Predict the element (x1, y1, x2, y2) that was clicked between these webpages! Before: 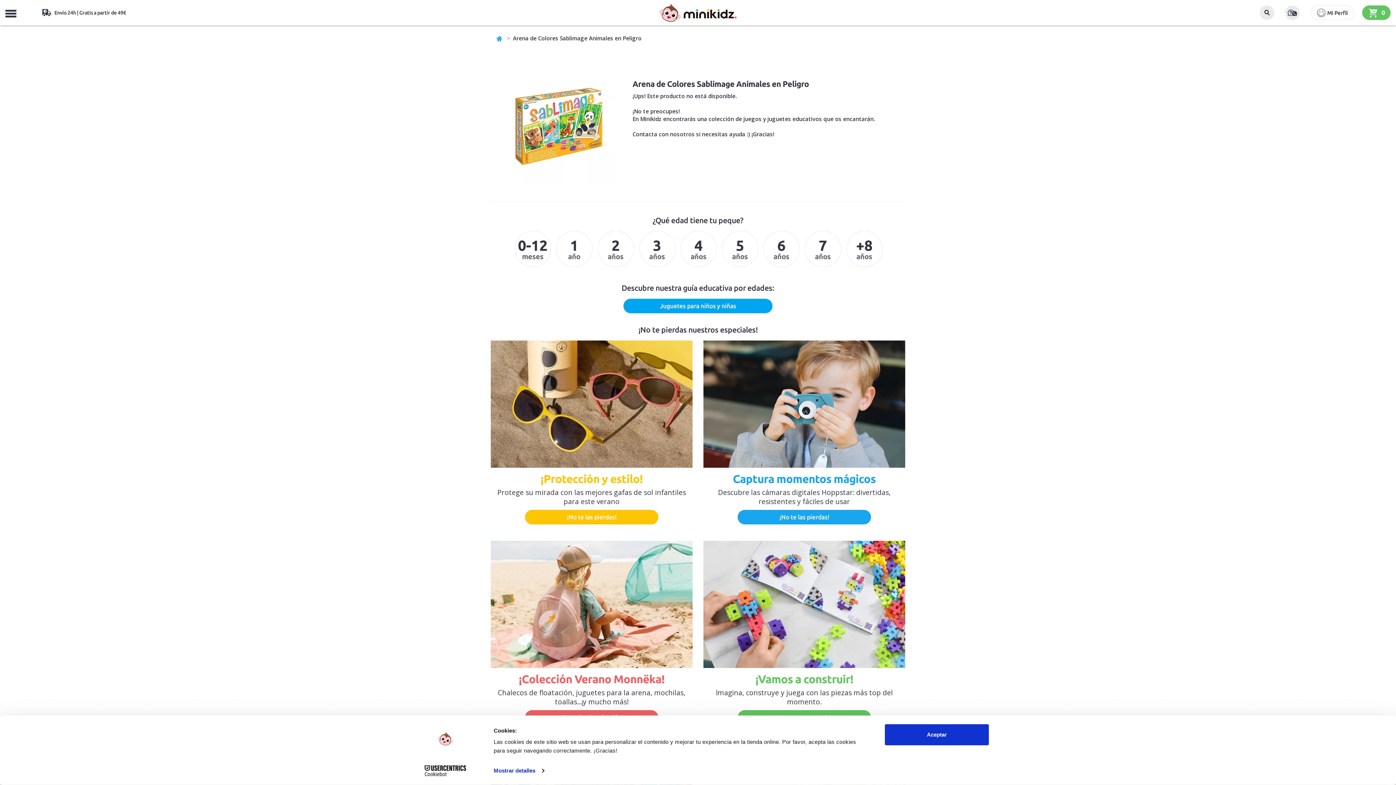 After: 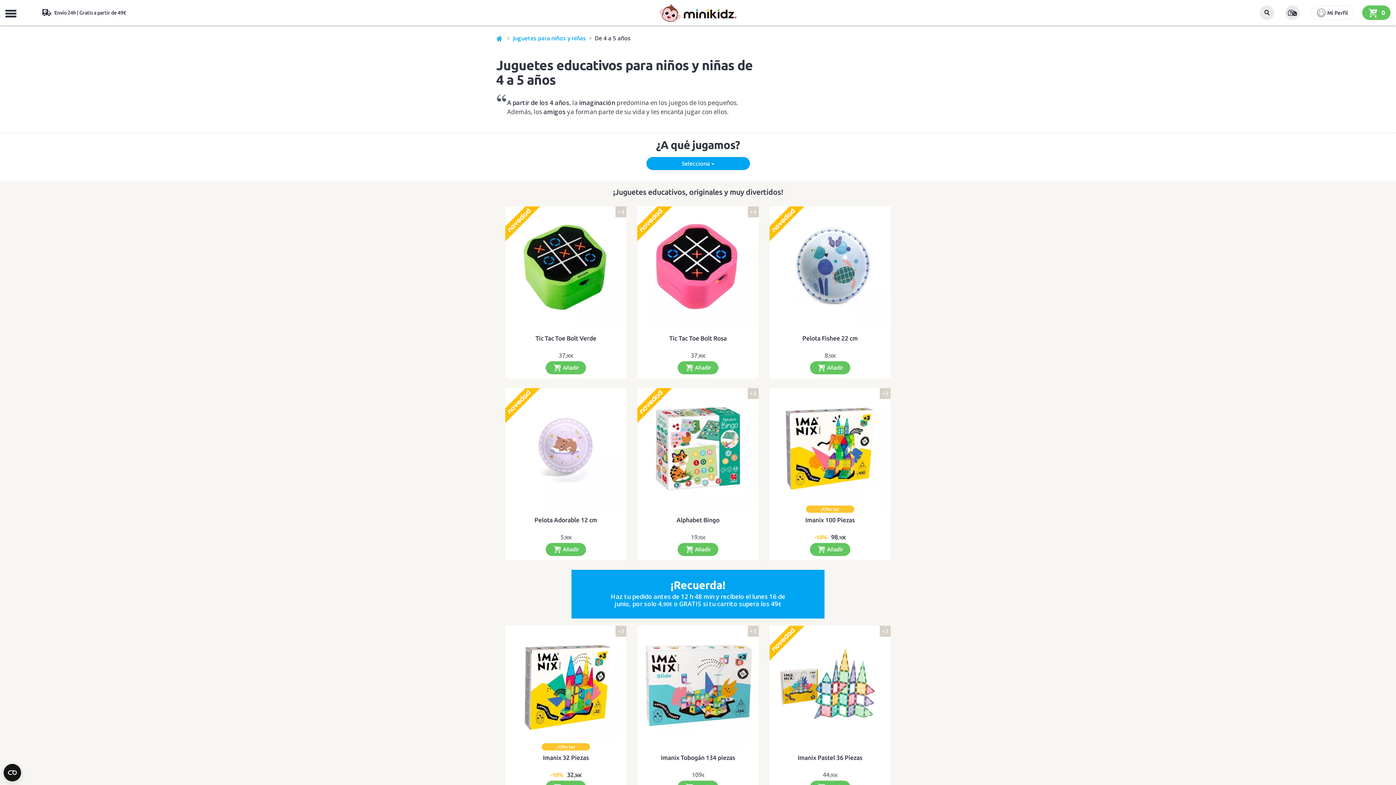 Action: label: 4
años bbox: (680, 230, 716, 267)